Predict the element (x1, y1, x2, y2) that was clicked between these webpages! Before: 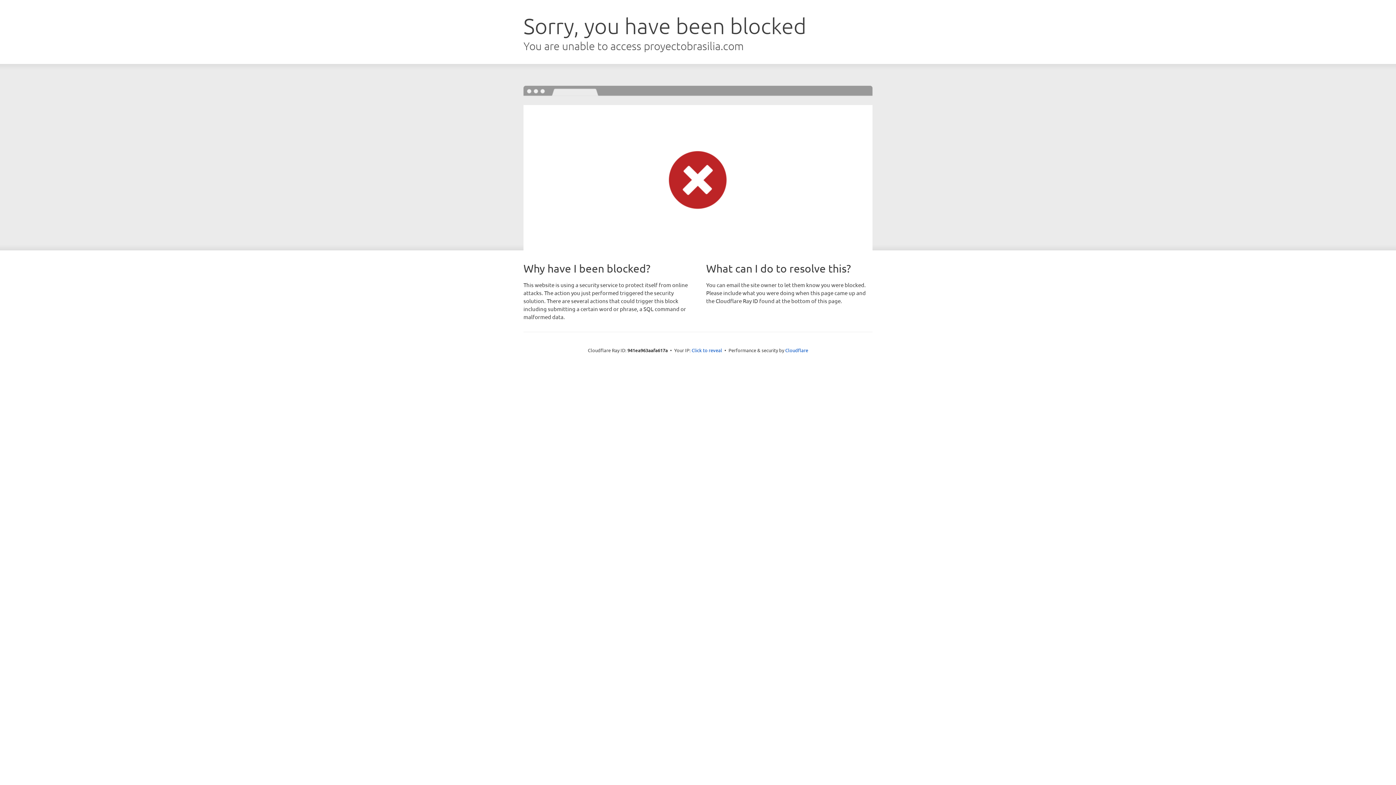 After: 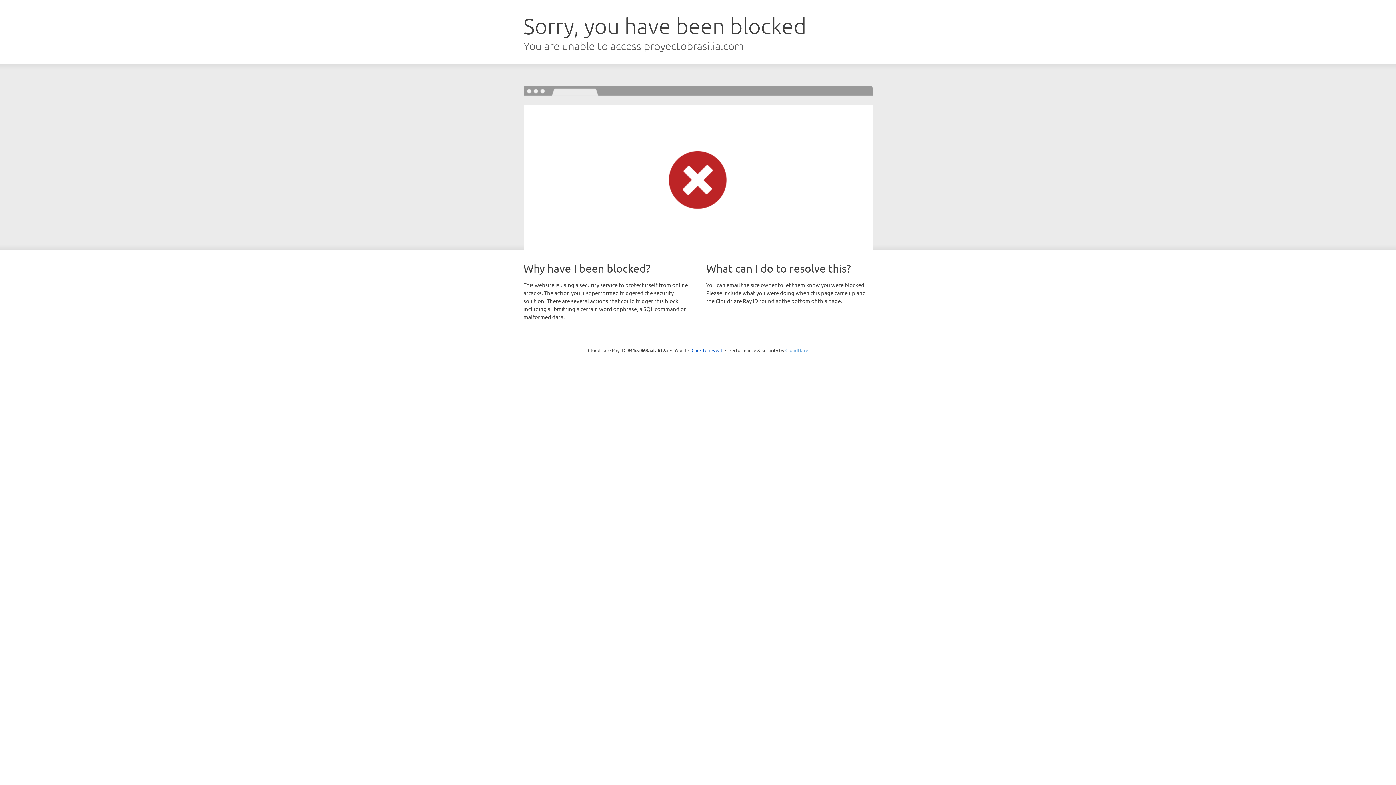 Action: label: Cloudflare bbox: (785, 347, 808, 353)